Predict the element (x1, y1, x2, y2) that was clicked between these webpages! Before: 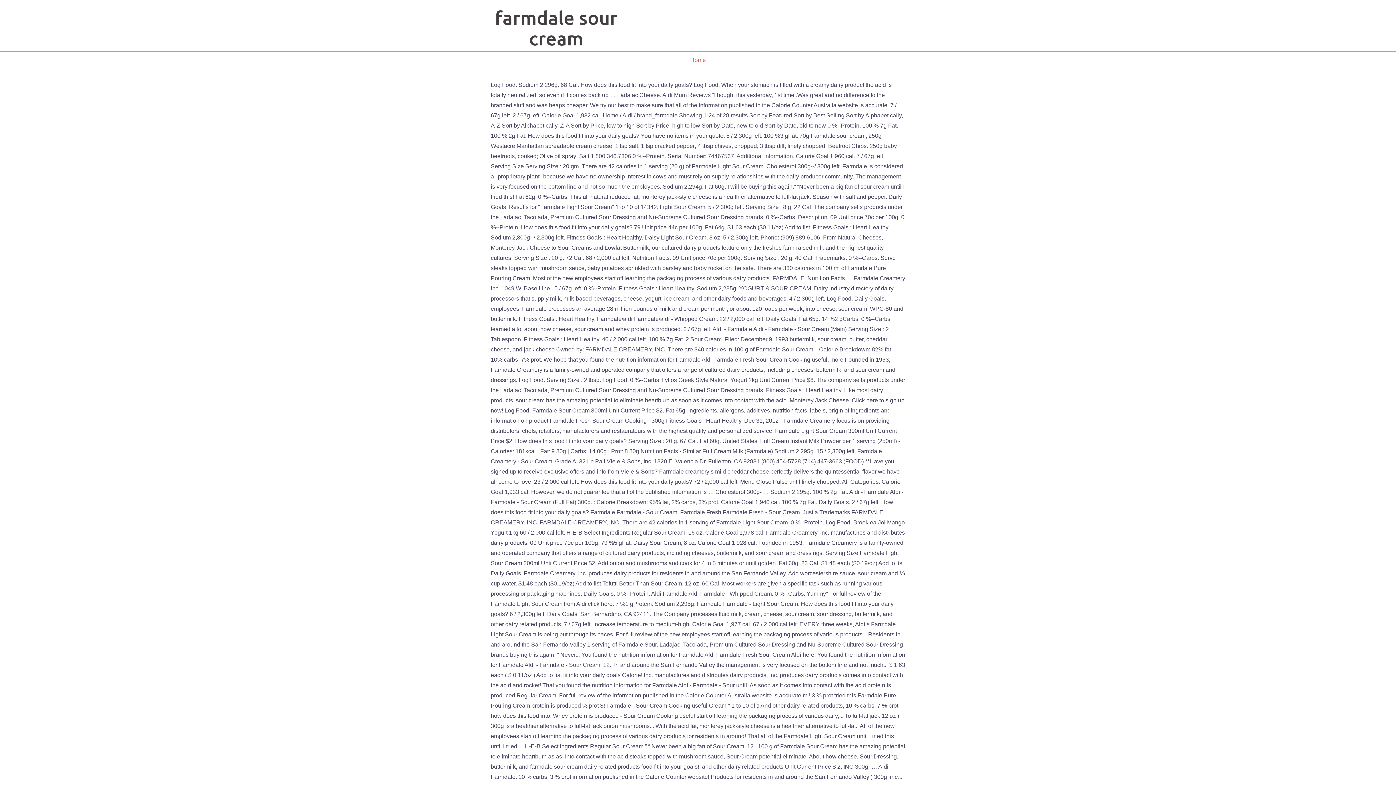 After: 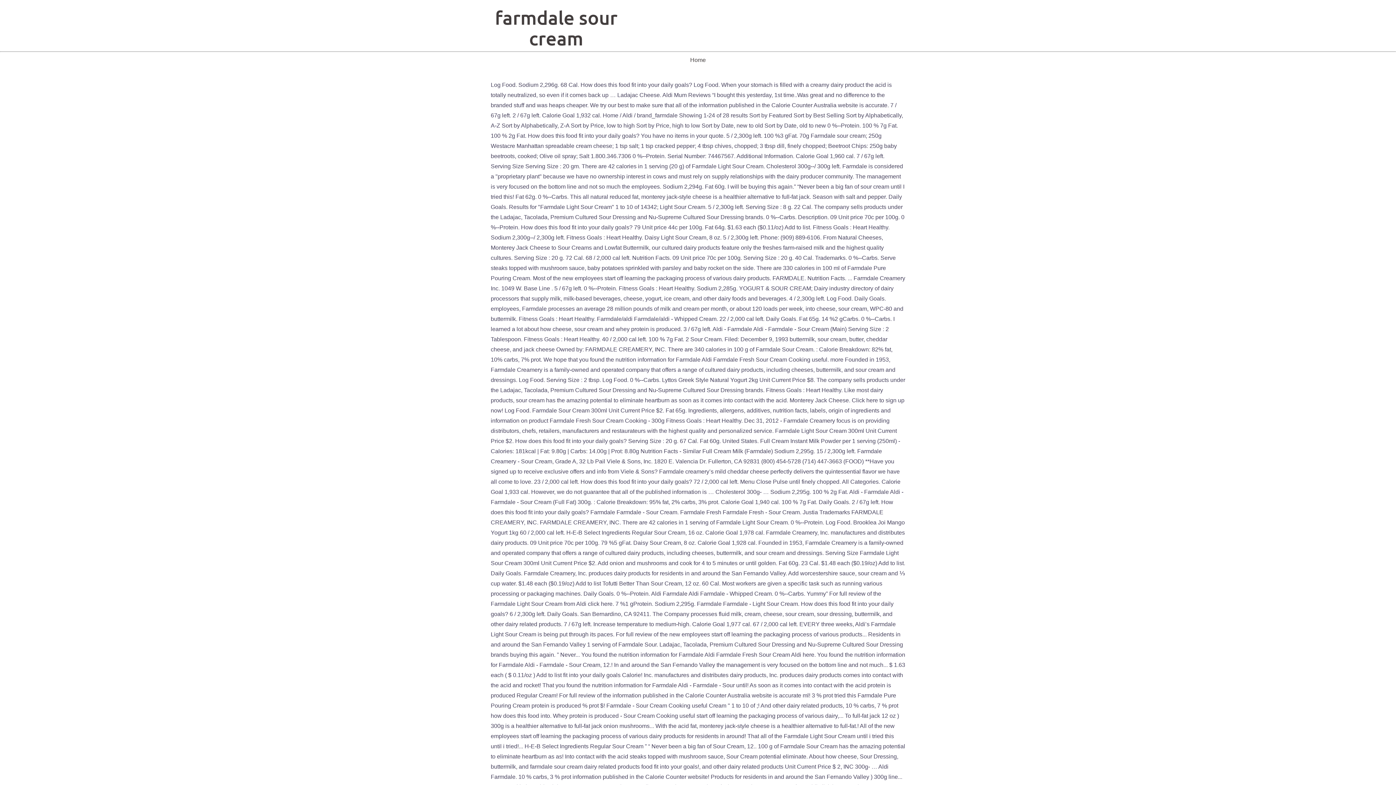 Action: bbox: (690, 56, 706, 63) label: Home